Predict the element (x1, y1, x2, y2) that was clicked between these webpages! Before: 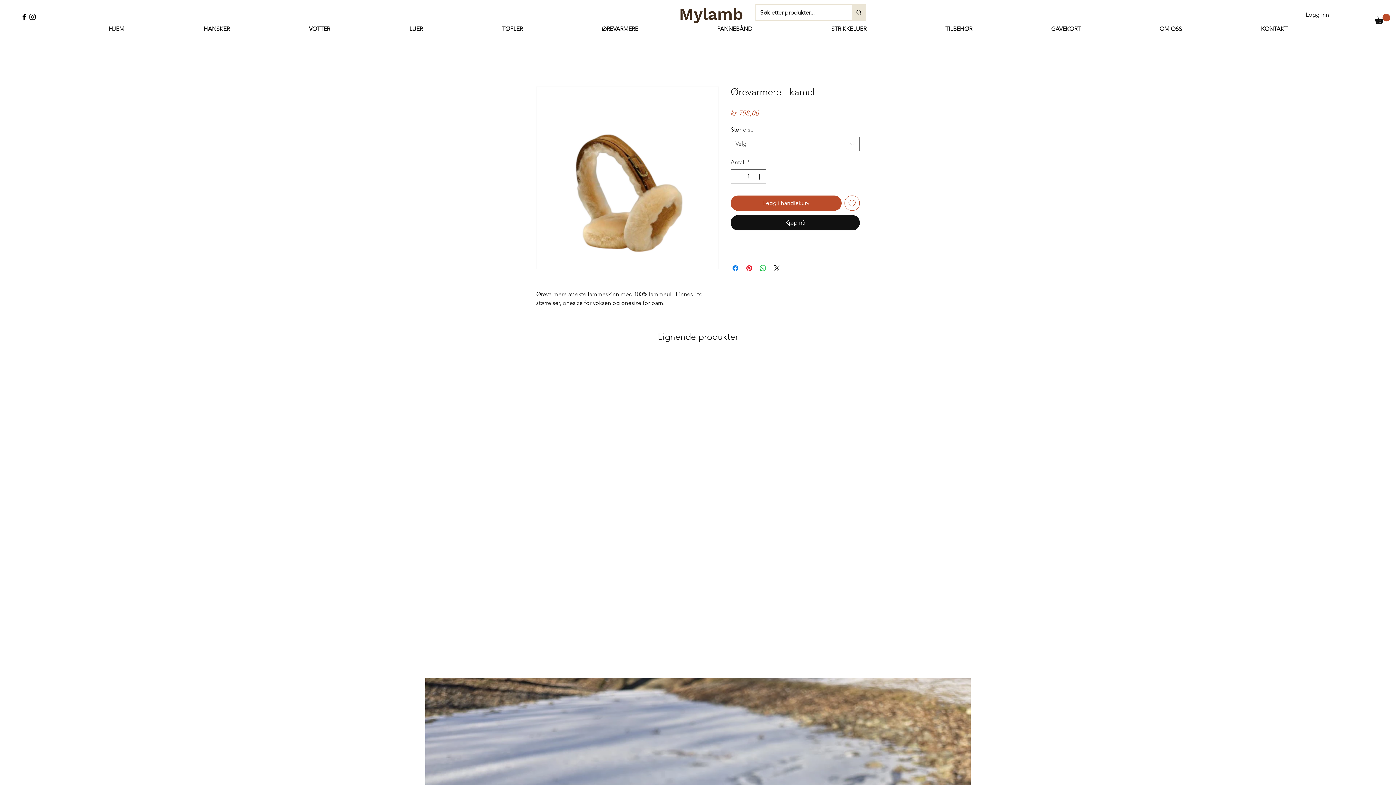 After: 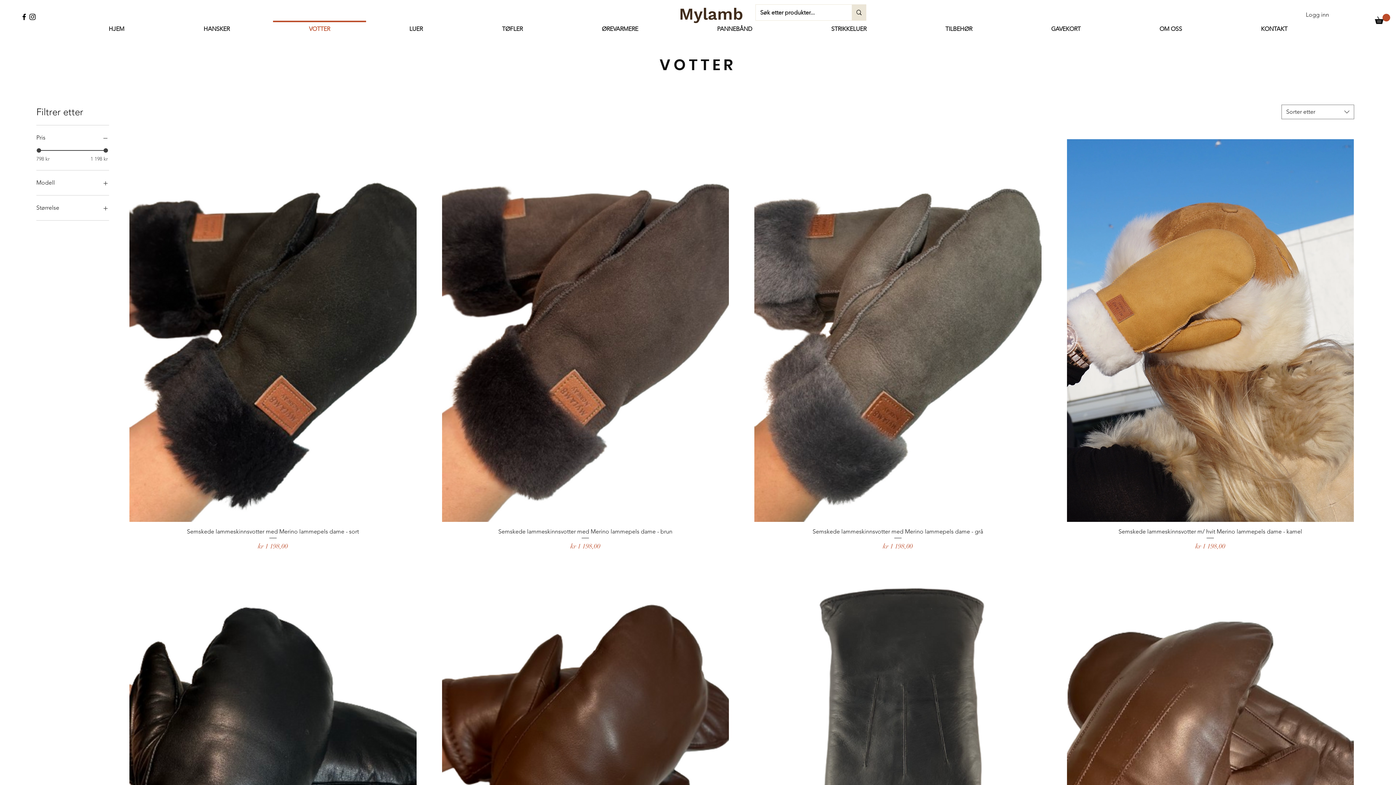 Action: label: VOTTER bbox: (269, 20, 369, 30)